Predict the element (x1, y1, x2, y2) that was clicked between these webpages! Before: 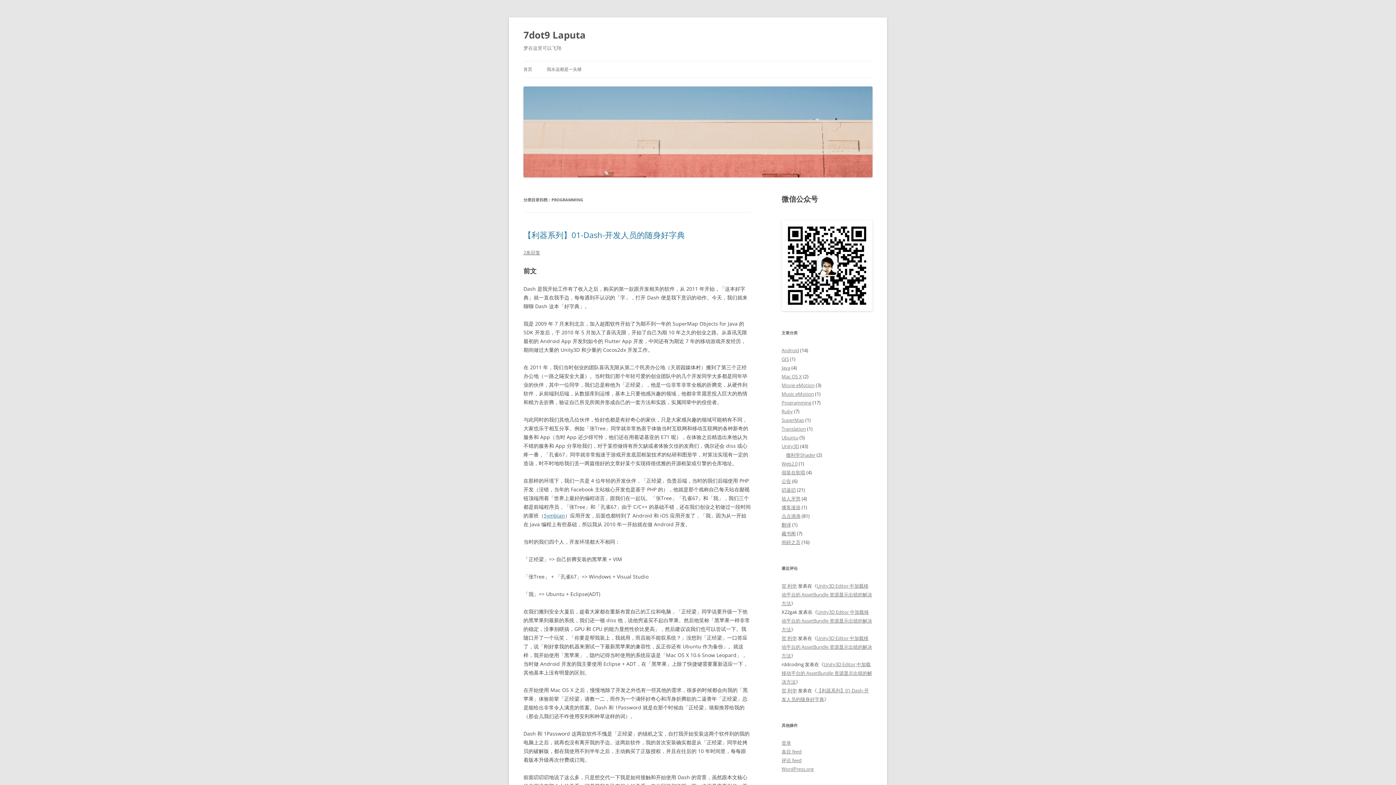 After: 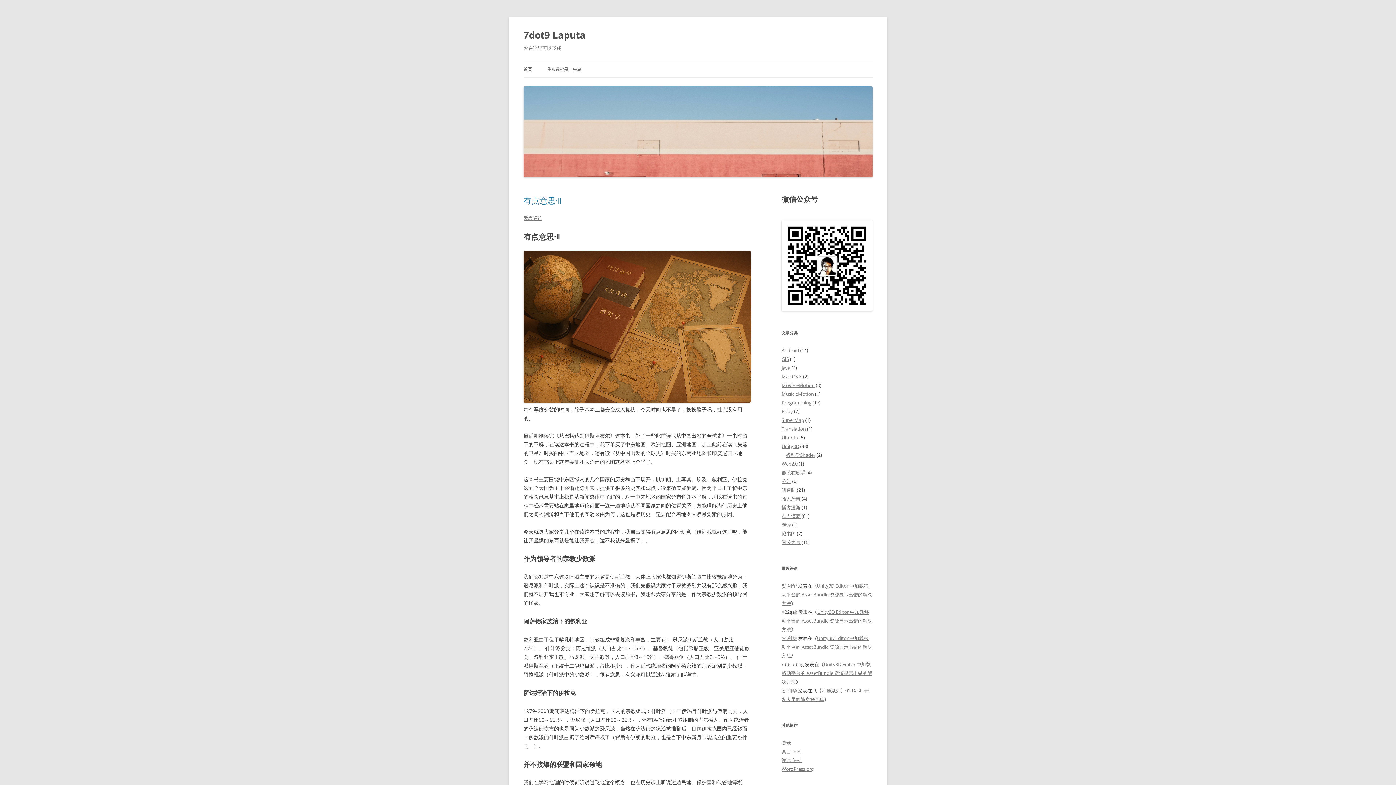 Action: bbox: (523, 172, 872, 178)